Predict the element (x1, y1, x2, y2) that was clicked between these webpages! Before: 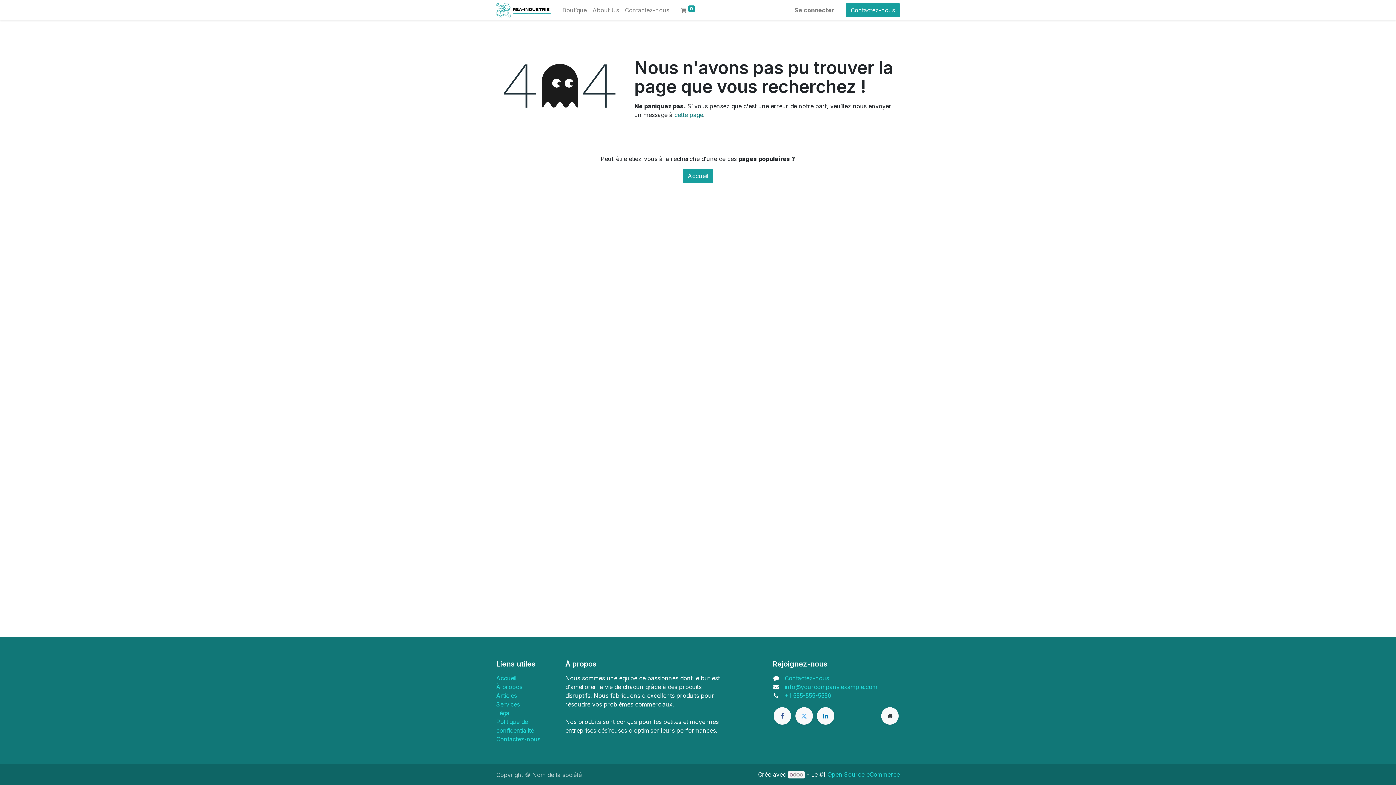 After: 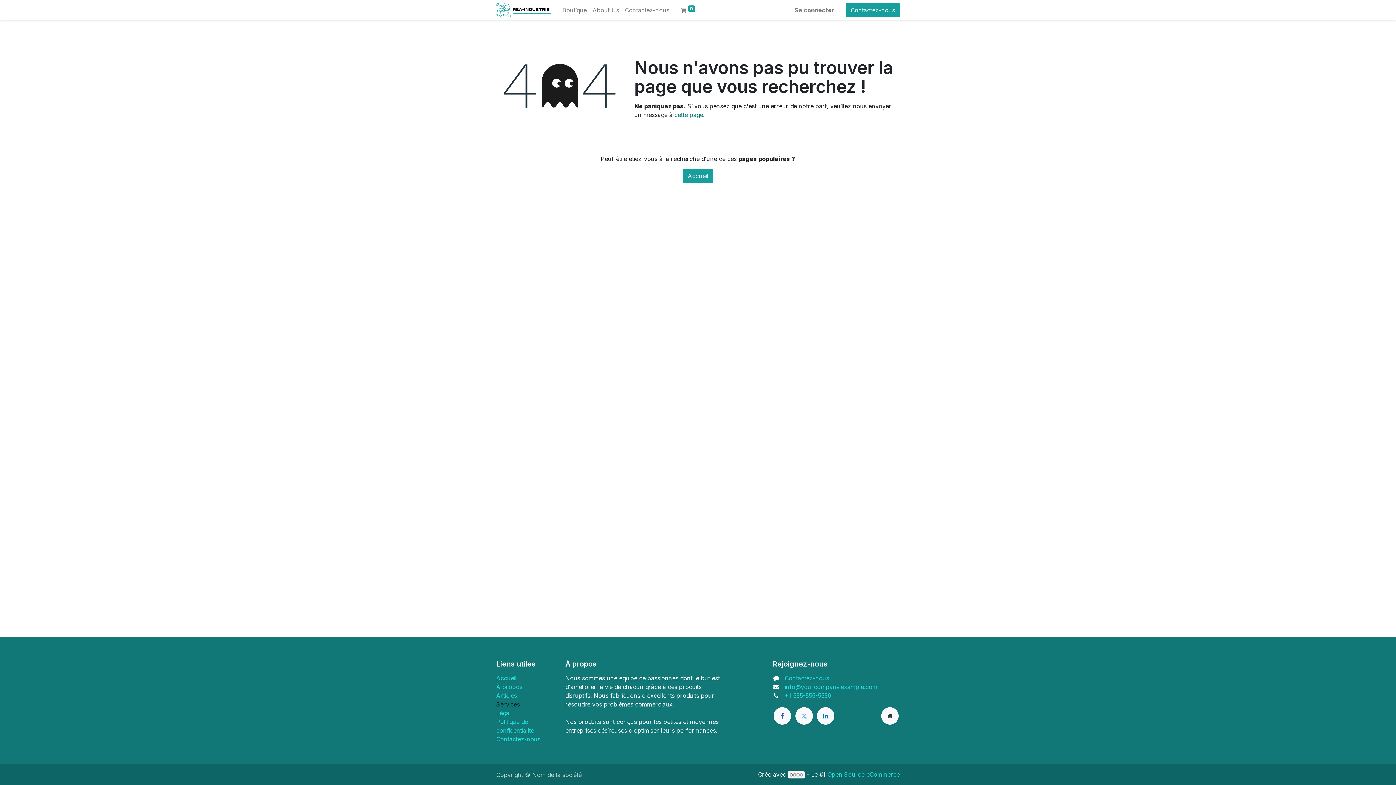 Action: label: Services bbox: (496, 701, 520, 708)